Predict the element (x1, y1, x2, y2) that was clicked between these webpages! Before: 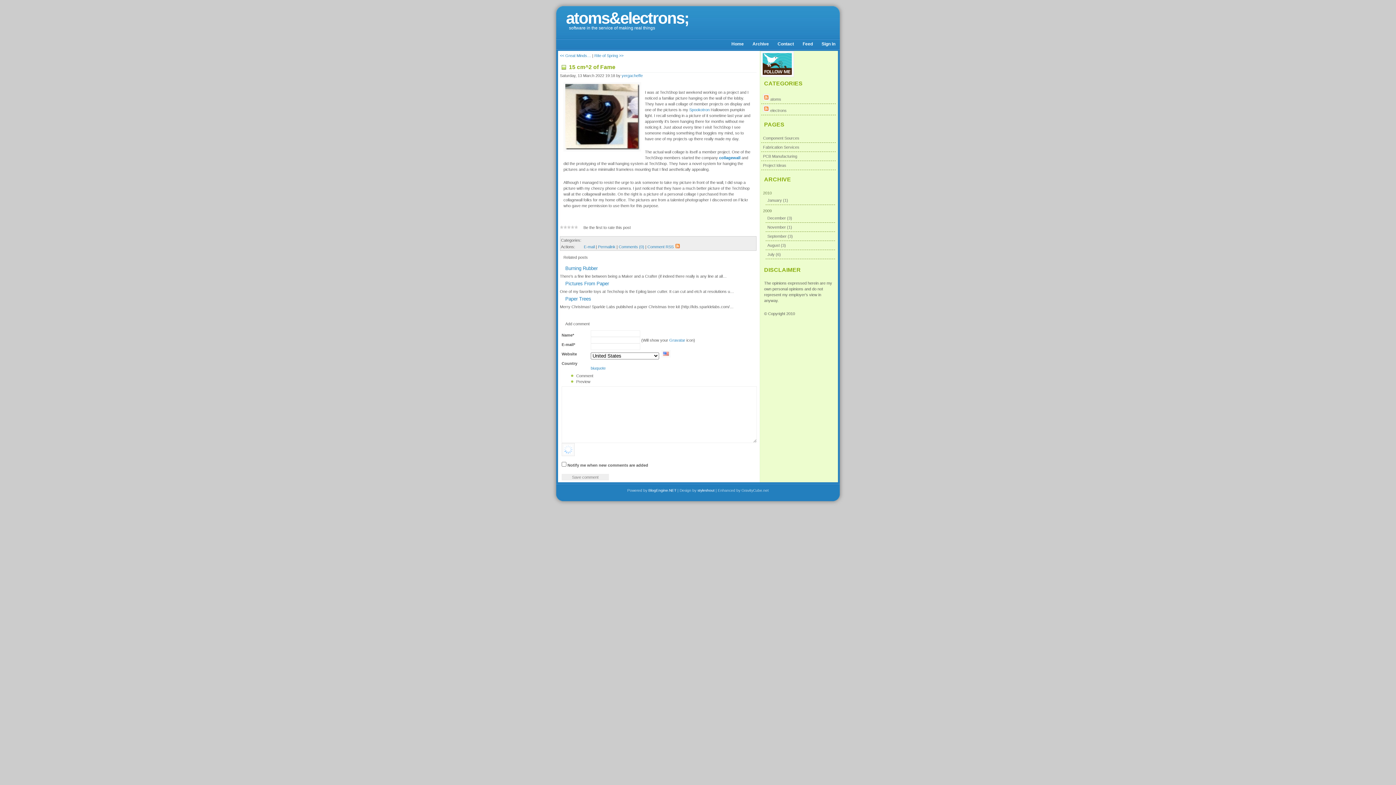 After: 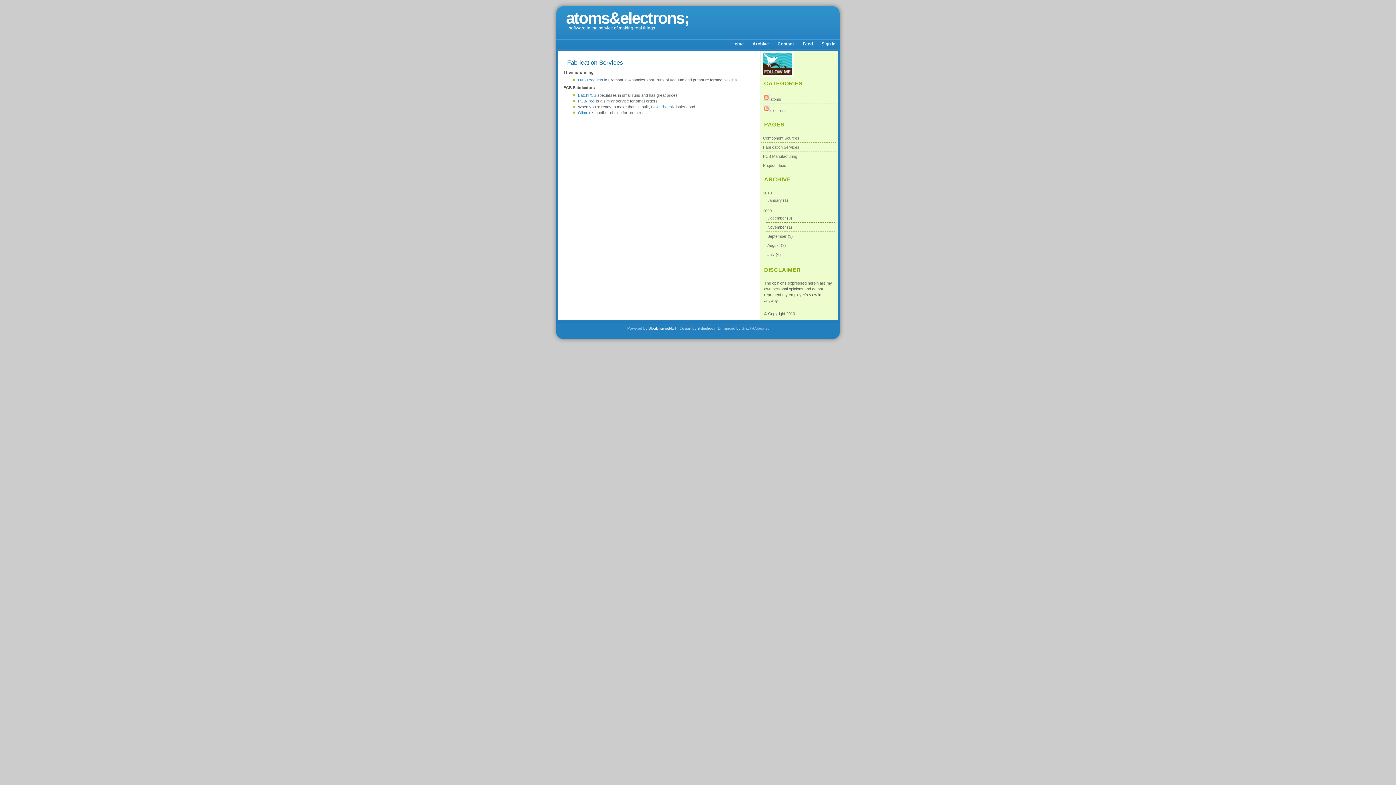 Action: label: Fabrication Services bbox: (763, 145, 799, 149)